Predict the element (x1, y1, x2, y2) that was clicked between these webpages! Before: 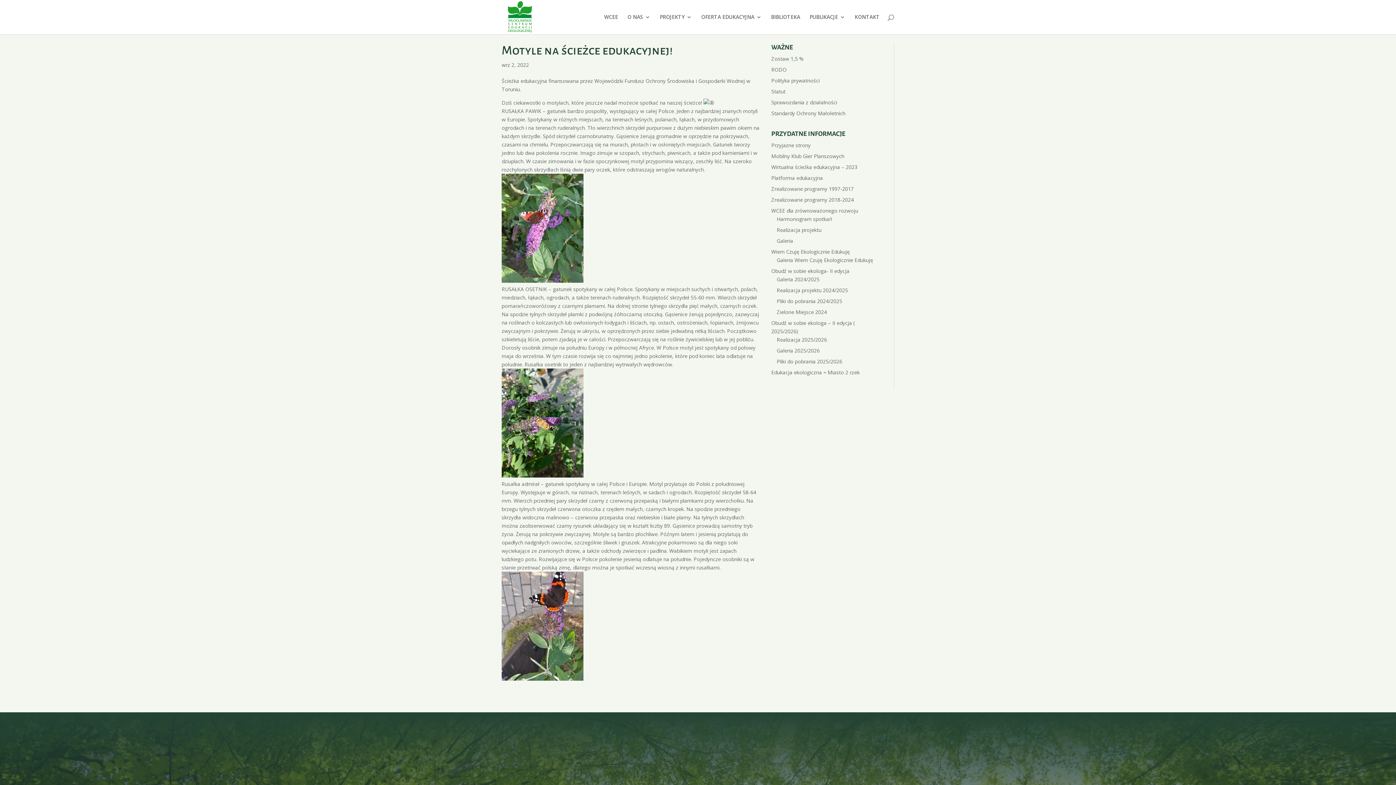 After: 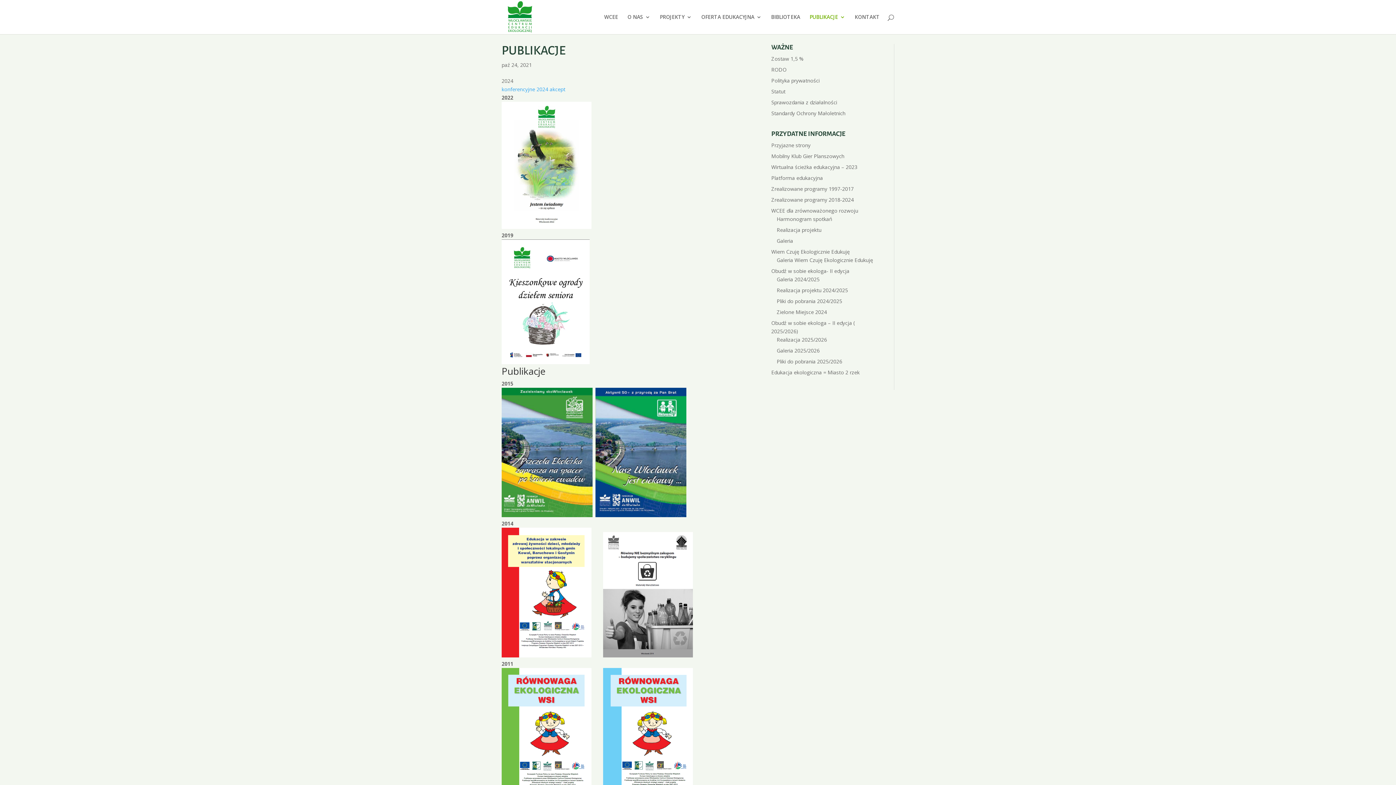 Action: label: PUBLIKACJE bbox: (809, 14, 845, 34)